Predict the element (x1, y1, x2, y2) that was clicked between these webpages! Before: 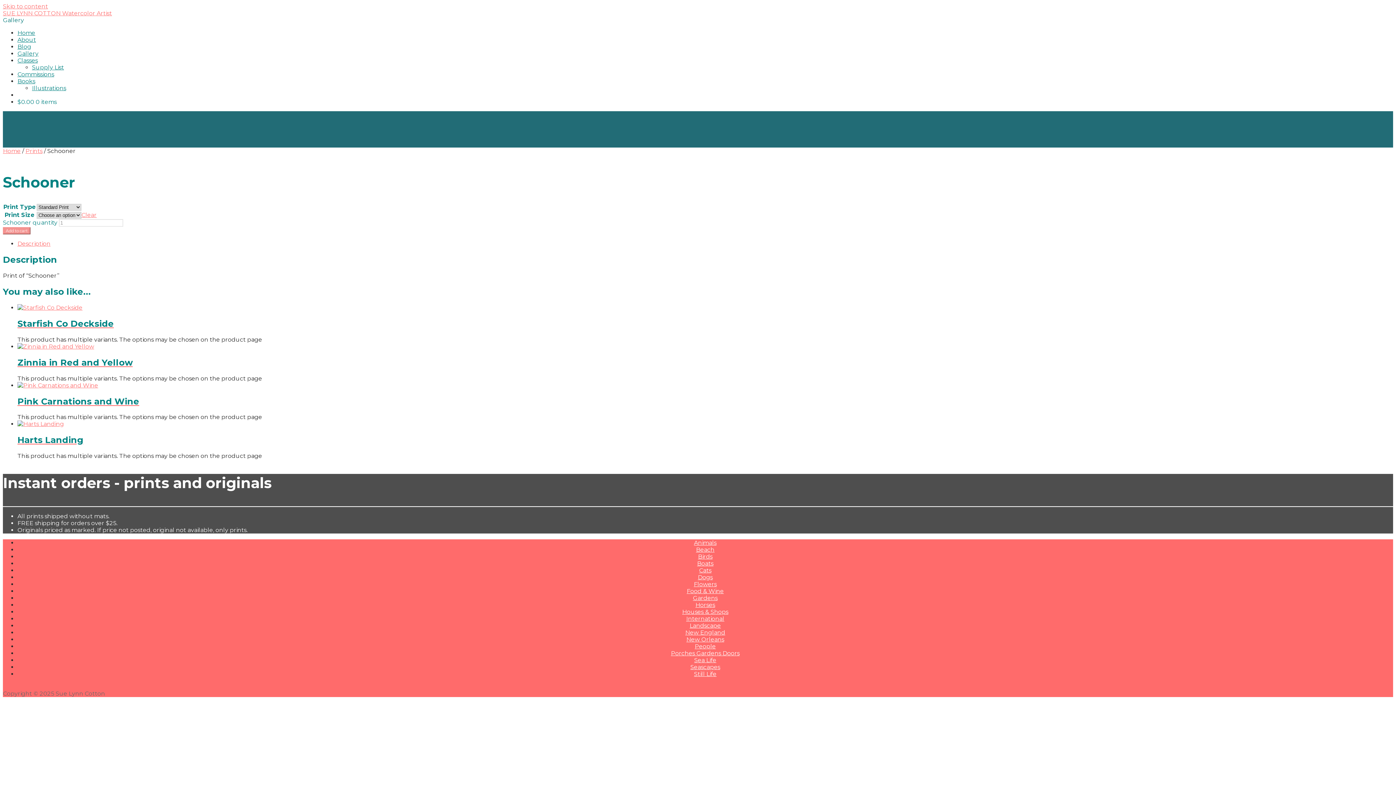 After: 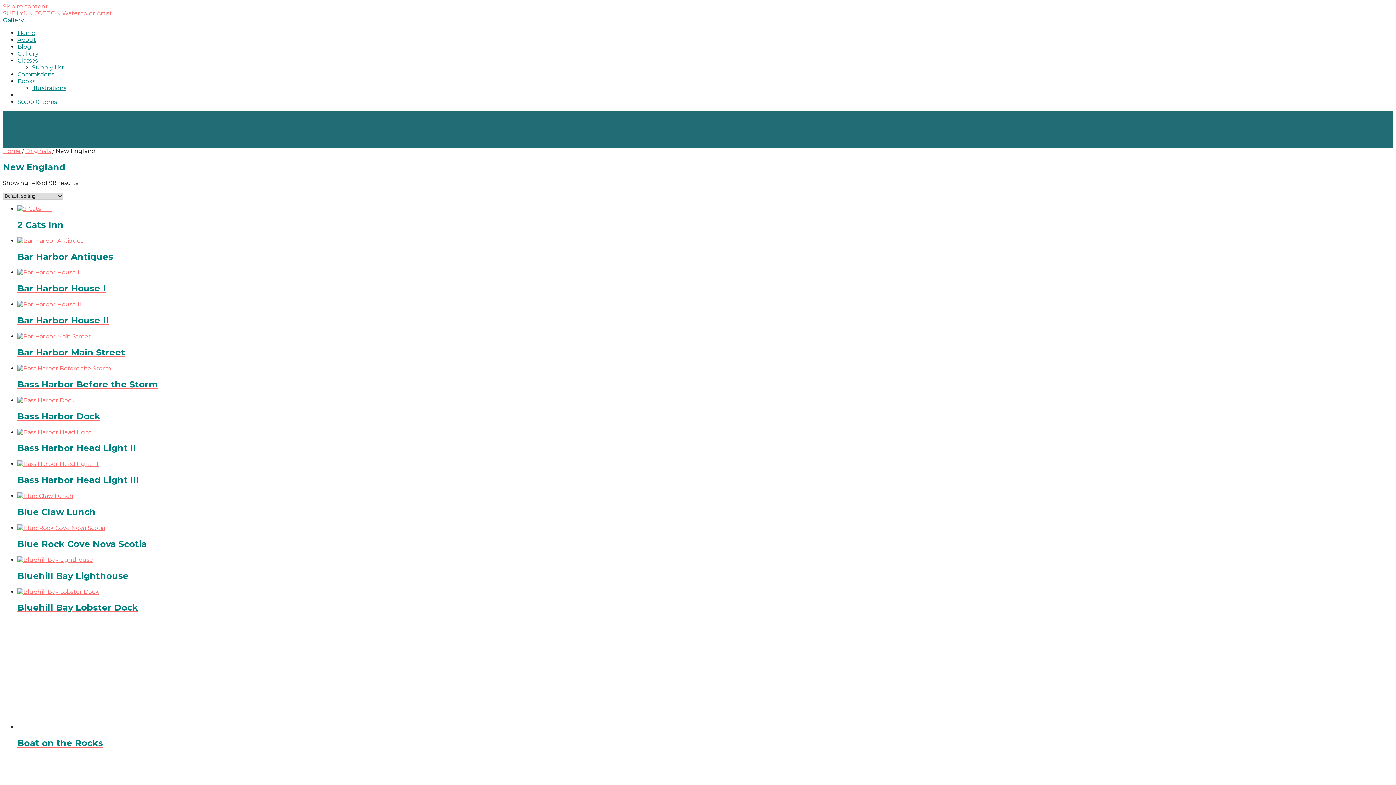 Action: label: New England bbox: (685, 629, 725, 636)